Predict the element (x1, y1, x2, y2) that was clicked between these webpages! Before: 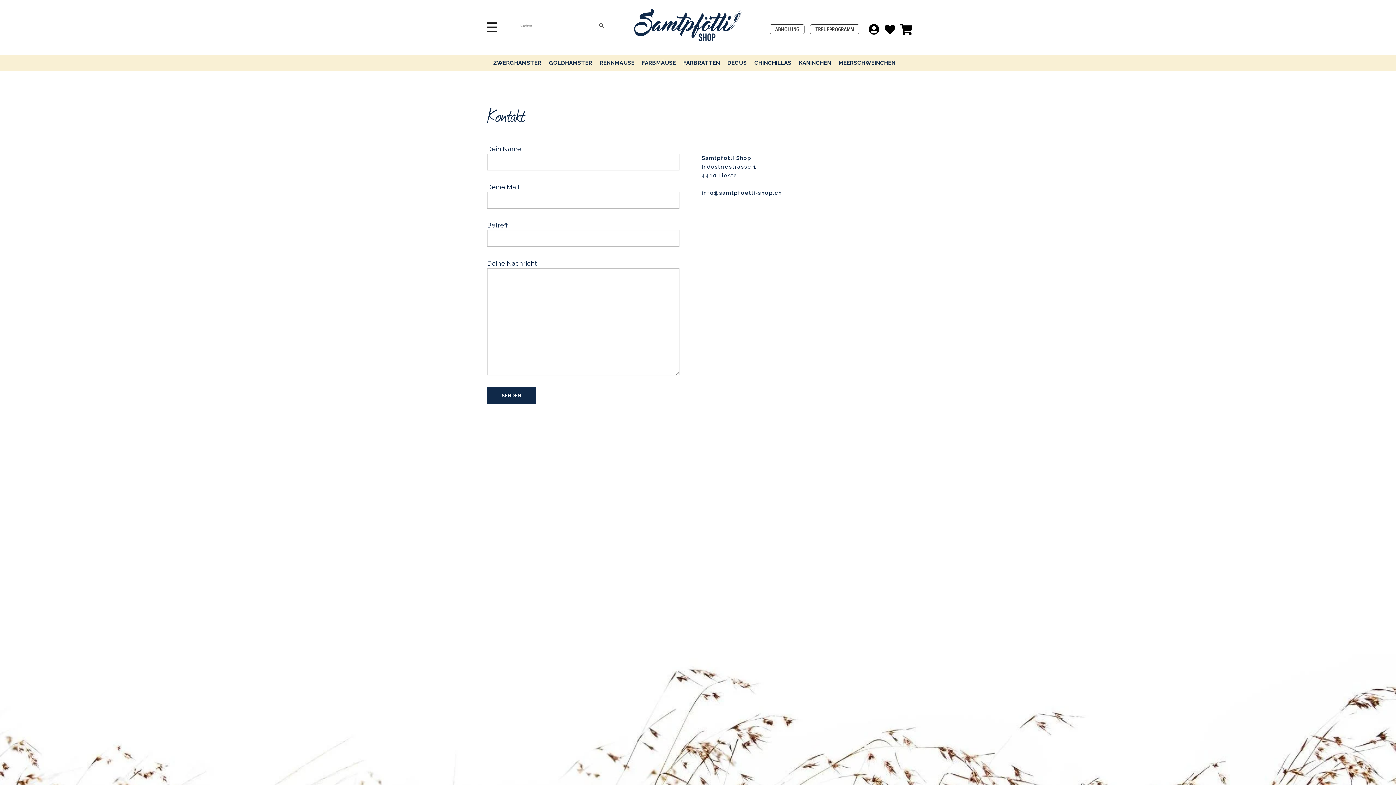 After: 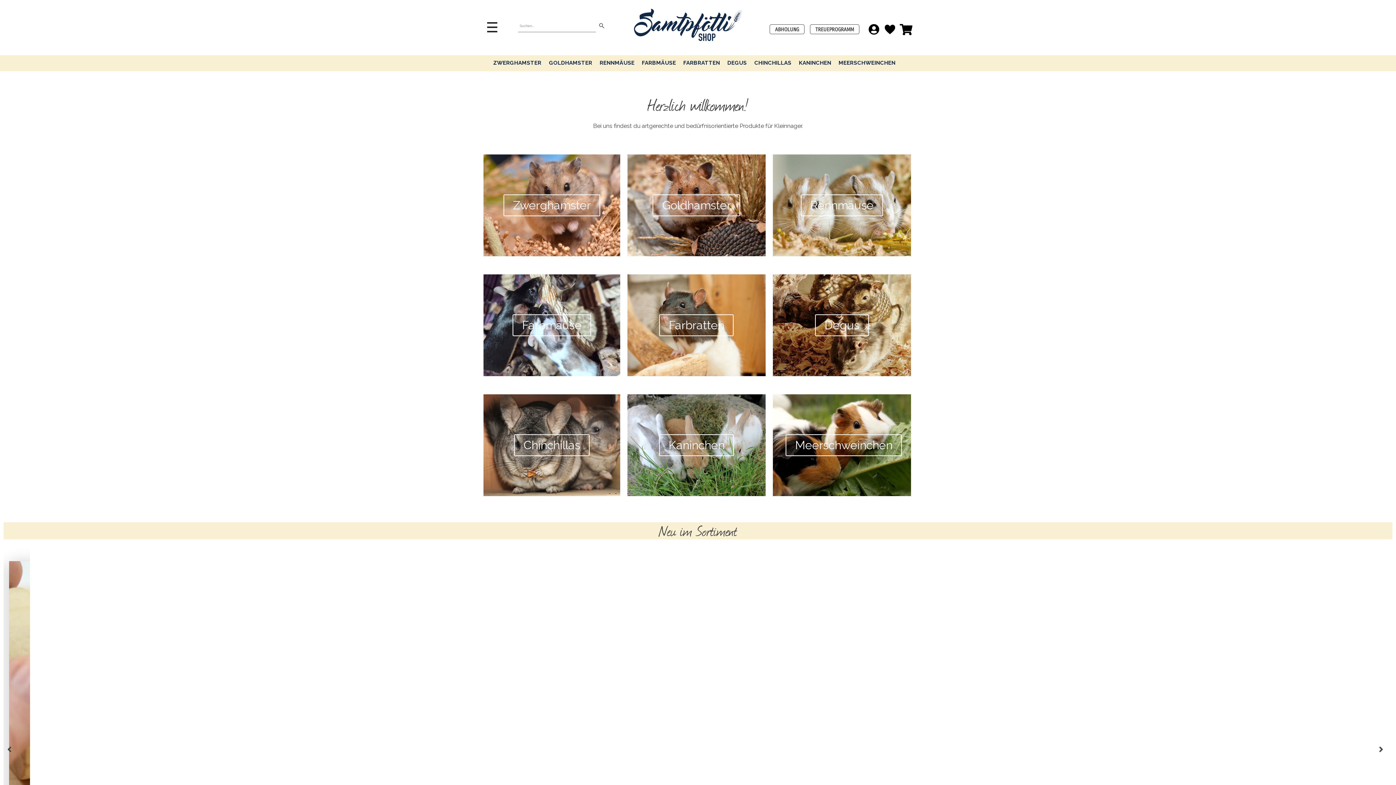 Action: bbox: (632, 7, 743, 41)